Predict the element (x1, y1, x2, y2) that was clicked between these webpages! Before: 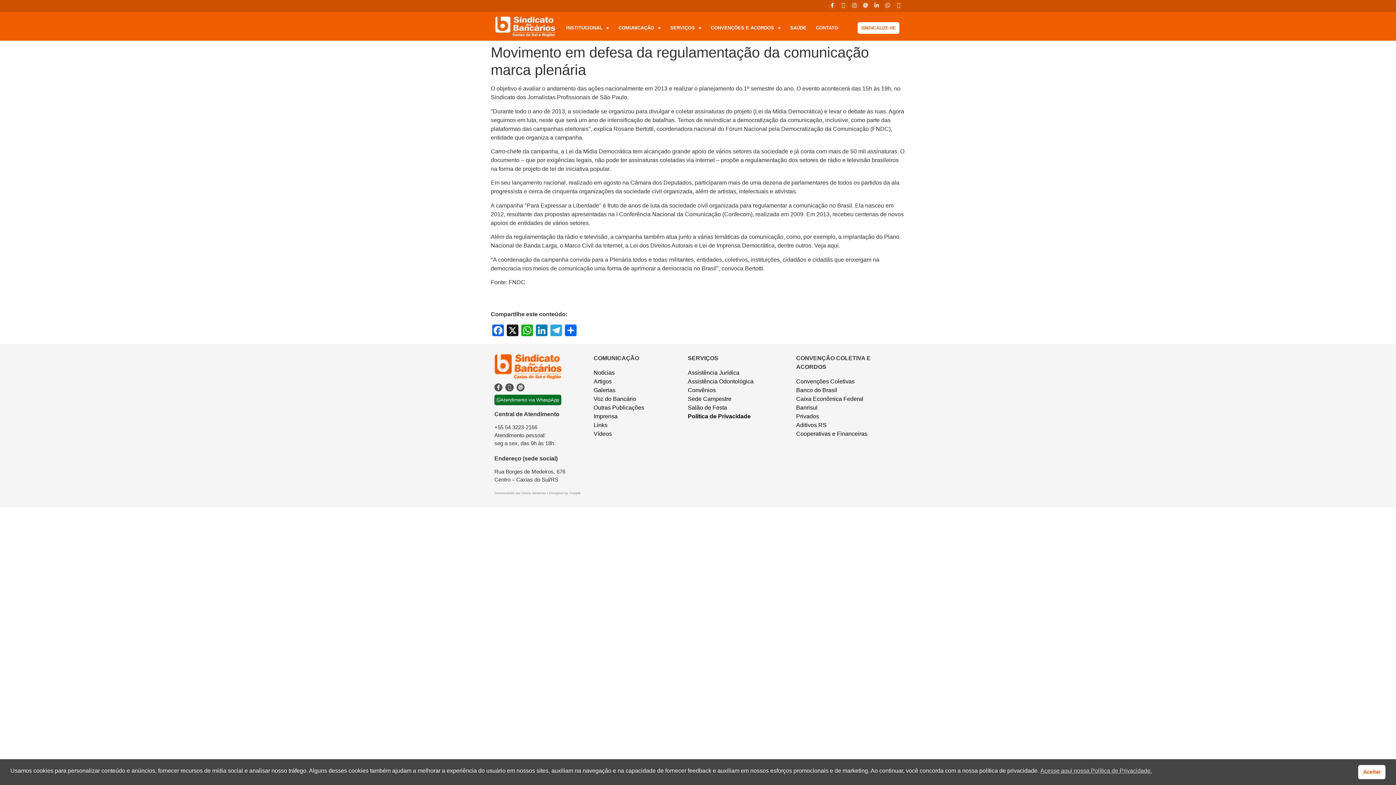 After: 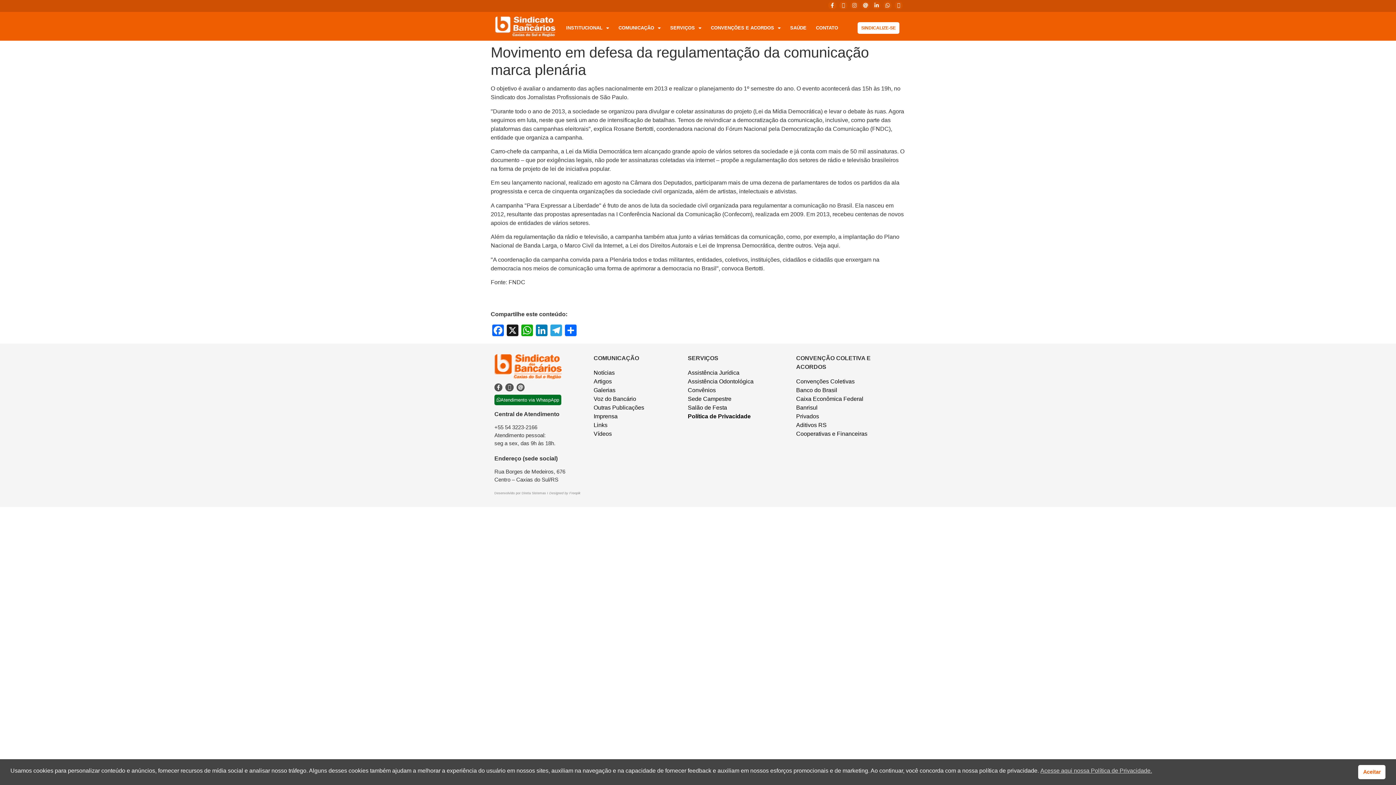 Action: bbox: (850, 1, 858, 9) label: Instagram